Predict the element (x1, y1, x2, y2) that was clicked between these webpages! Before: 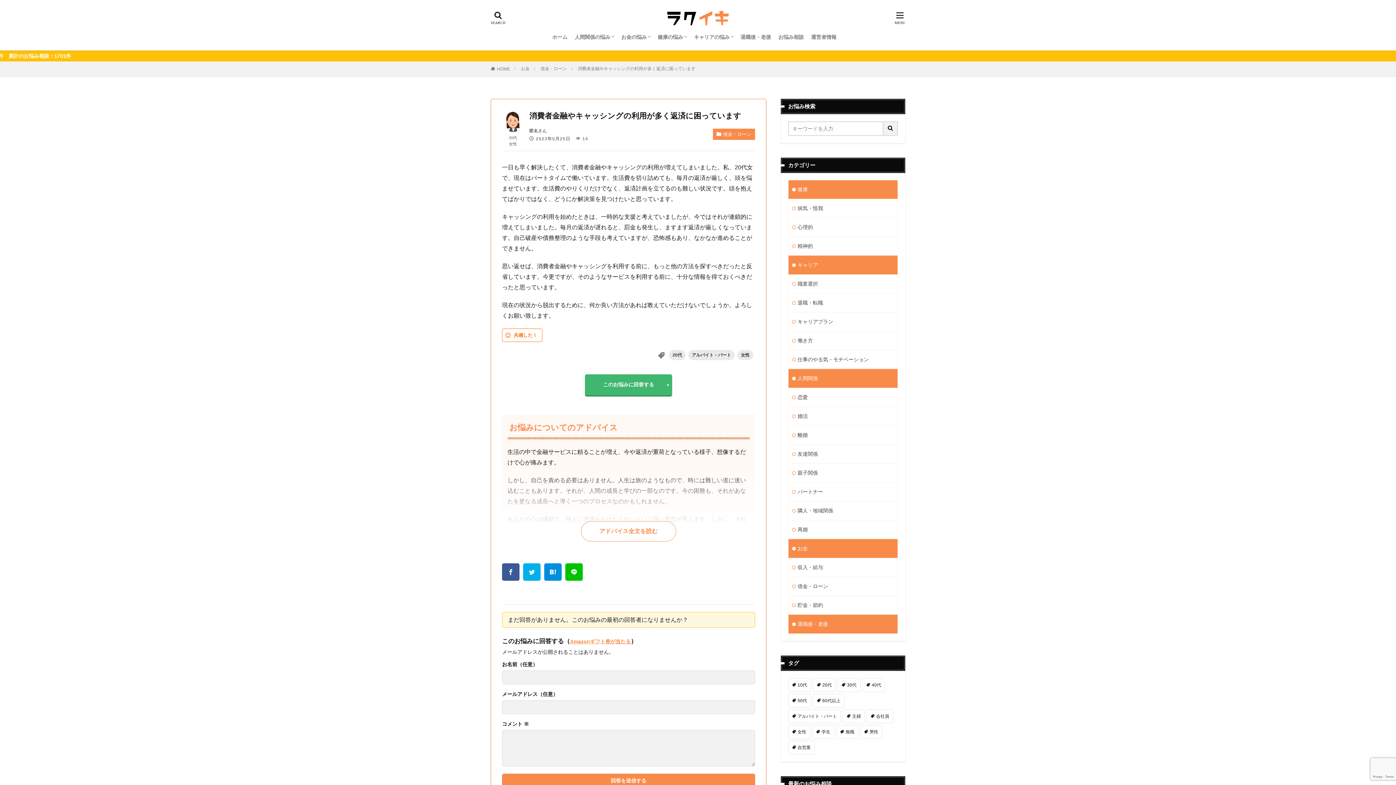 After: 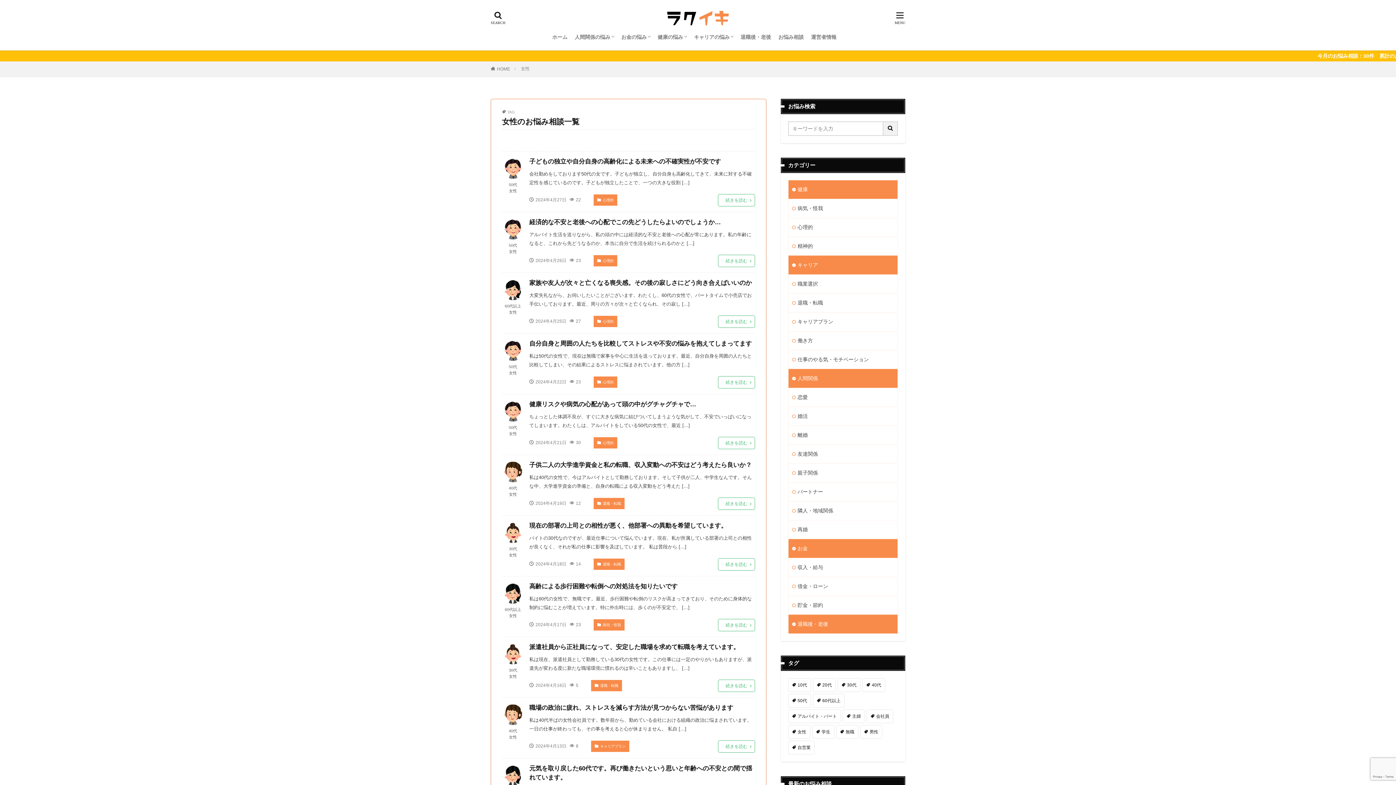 Action: label: 女性 bbox: (737, 350, 753, 360)